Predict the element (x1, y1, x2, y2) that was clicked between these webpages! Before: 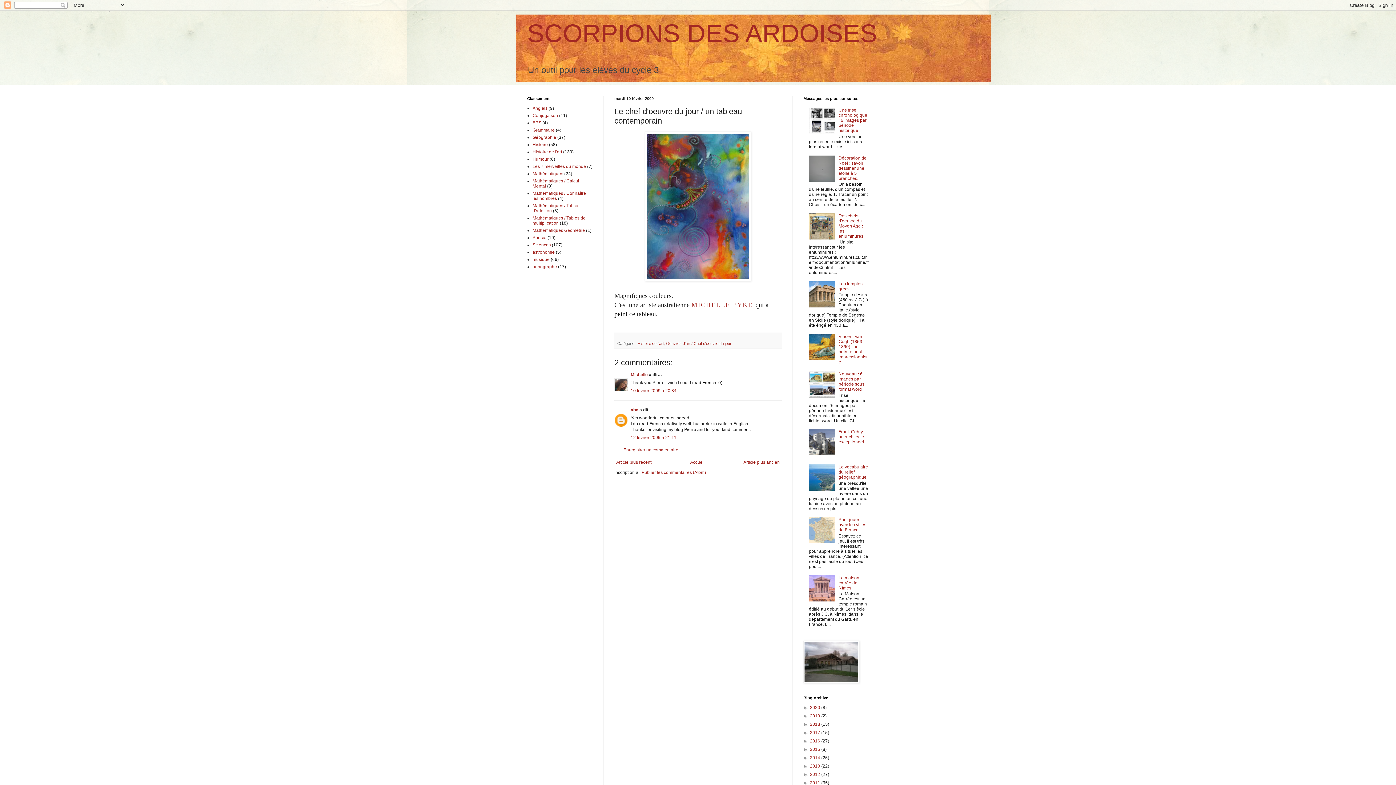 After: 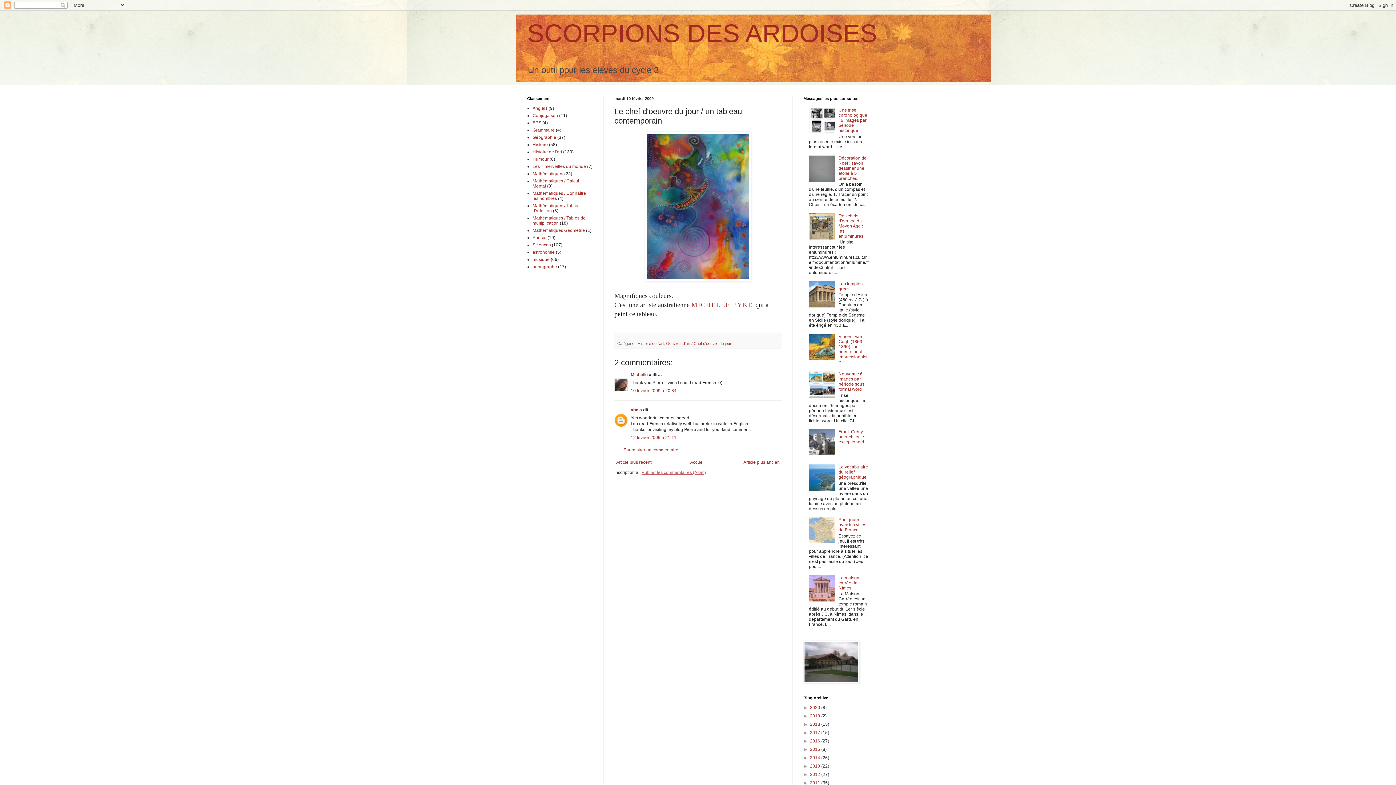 Action: bbox: (641, 470, 706, 475) label: Publier les commentaires (Atom)